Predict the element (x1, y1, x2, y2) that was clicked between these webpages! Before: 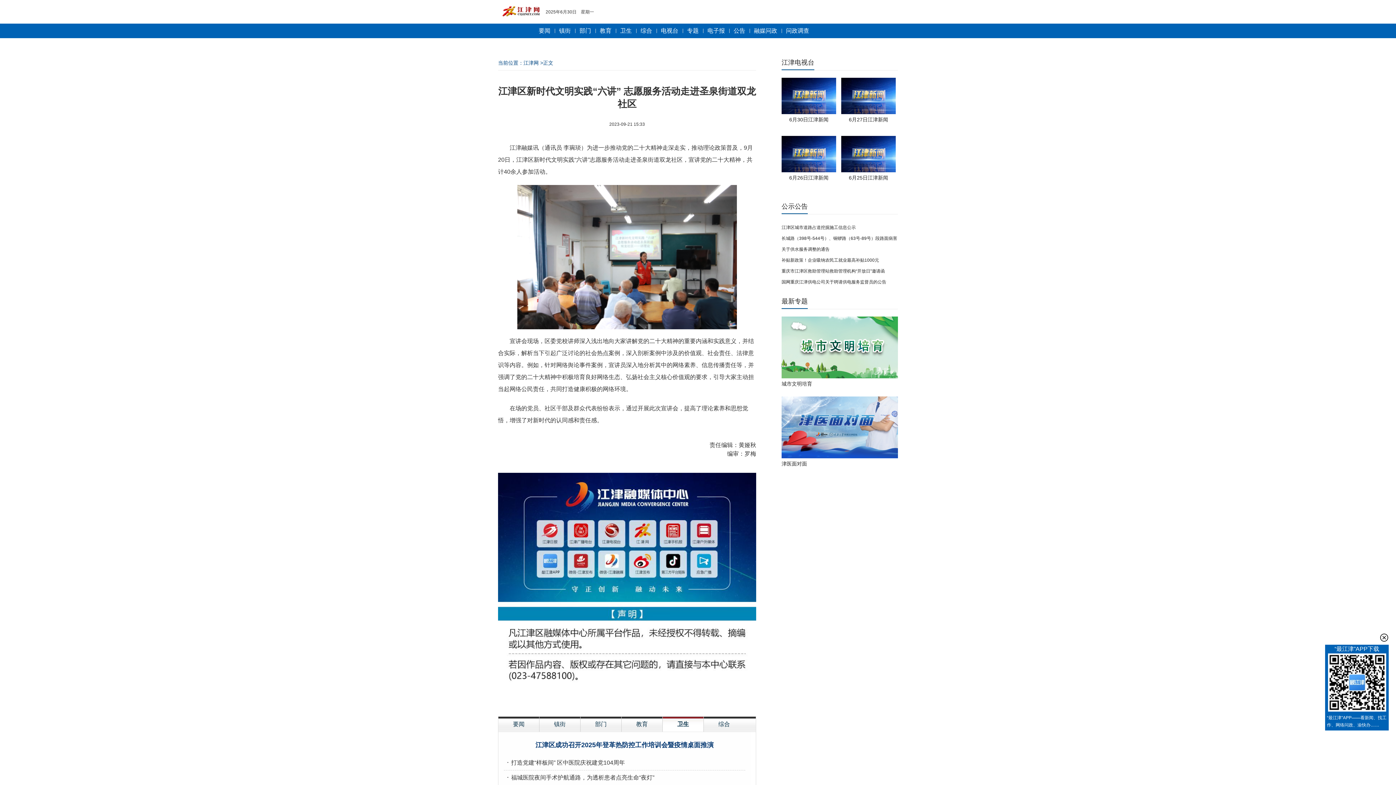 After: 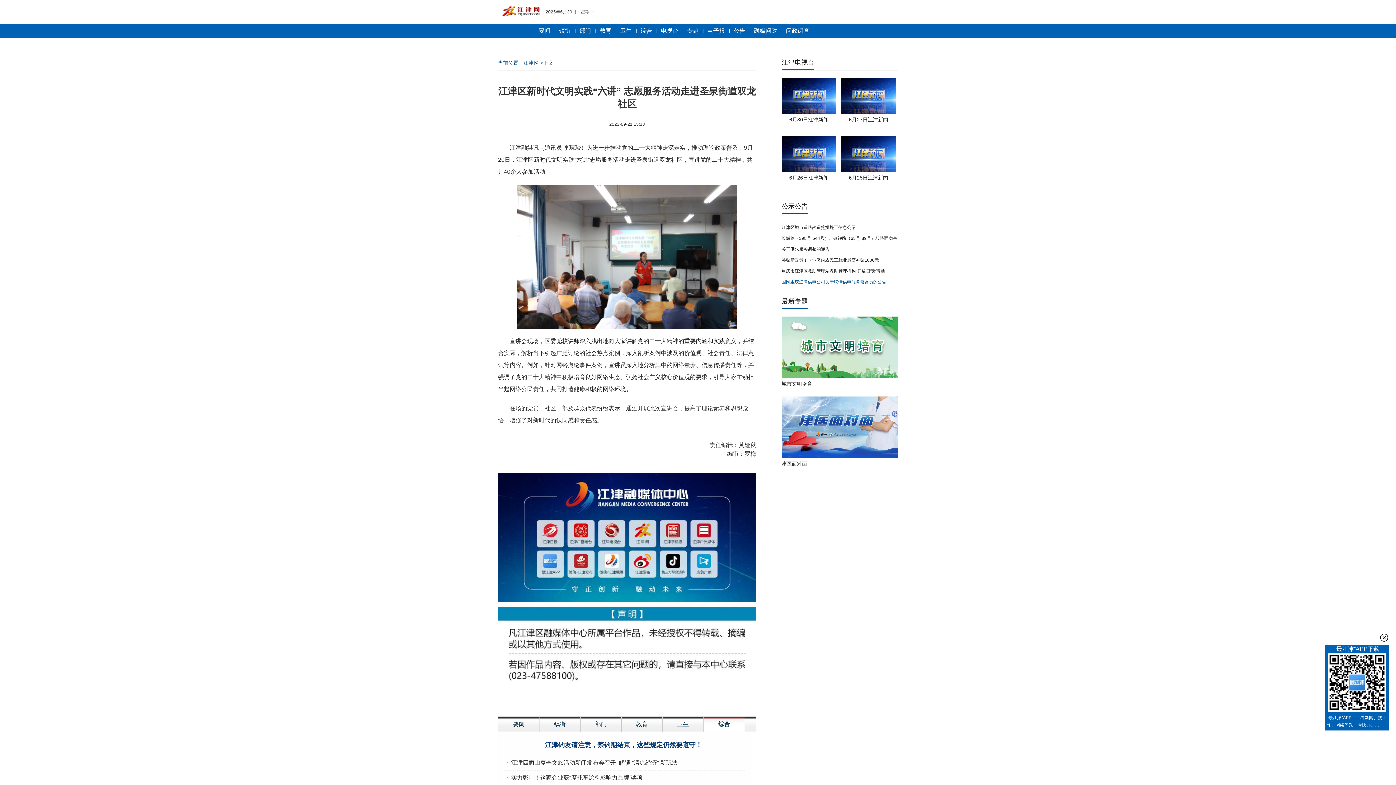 Action: bbox: (781, 279, 886, 284) label: 国网重庆江津供电公司关于聘请供电服务监督员的公告